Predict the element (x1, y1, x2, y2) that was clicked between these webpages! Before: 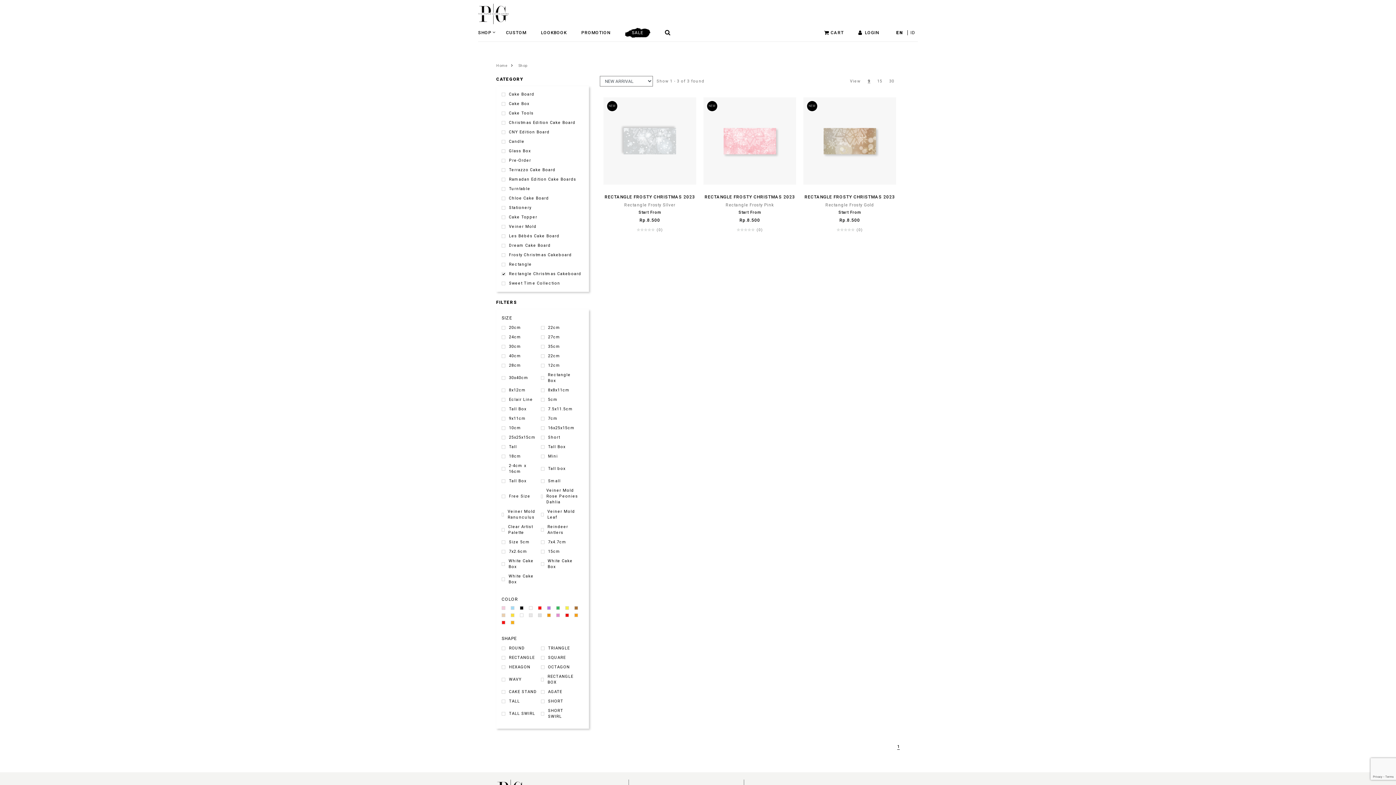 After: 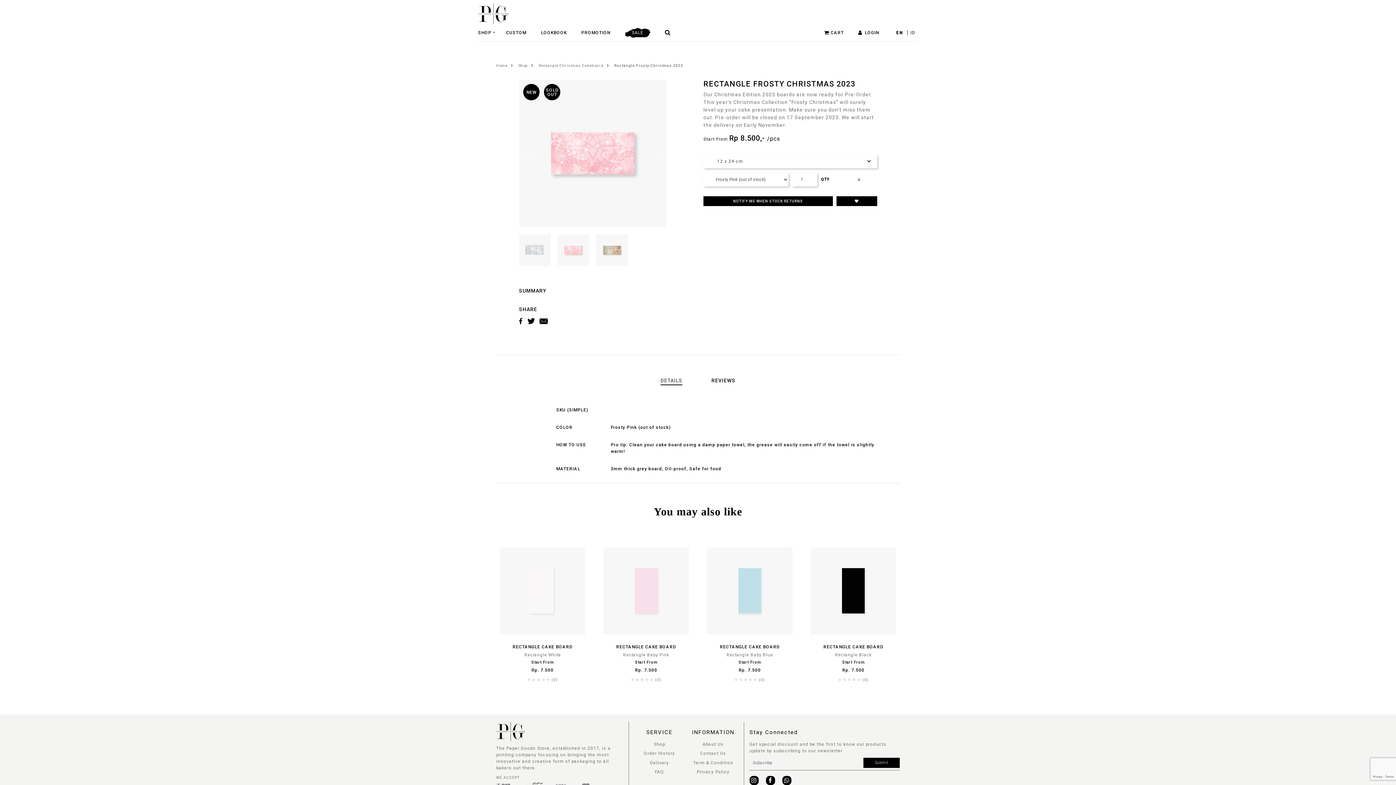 Action: bbox: (756, 227, 763, 232) label: (0)